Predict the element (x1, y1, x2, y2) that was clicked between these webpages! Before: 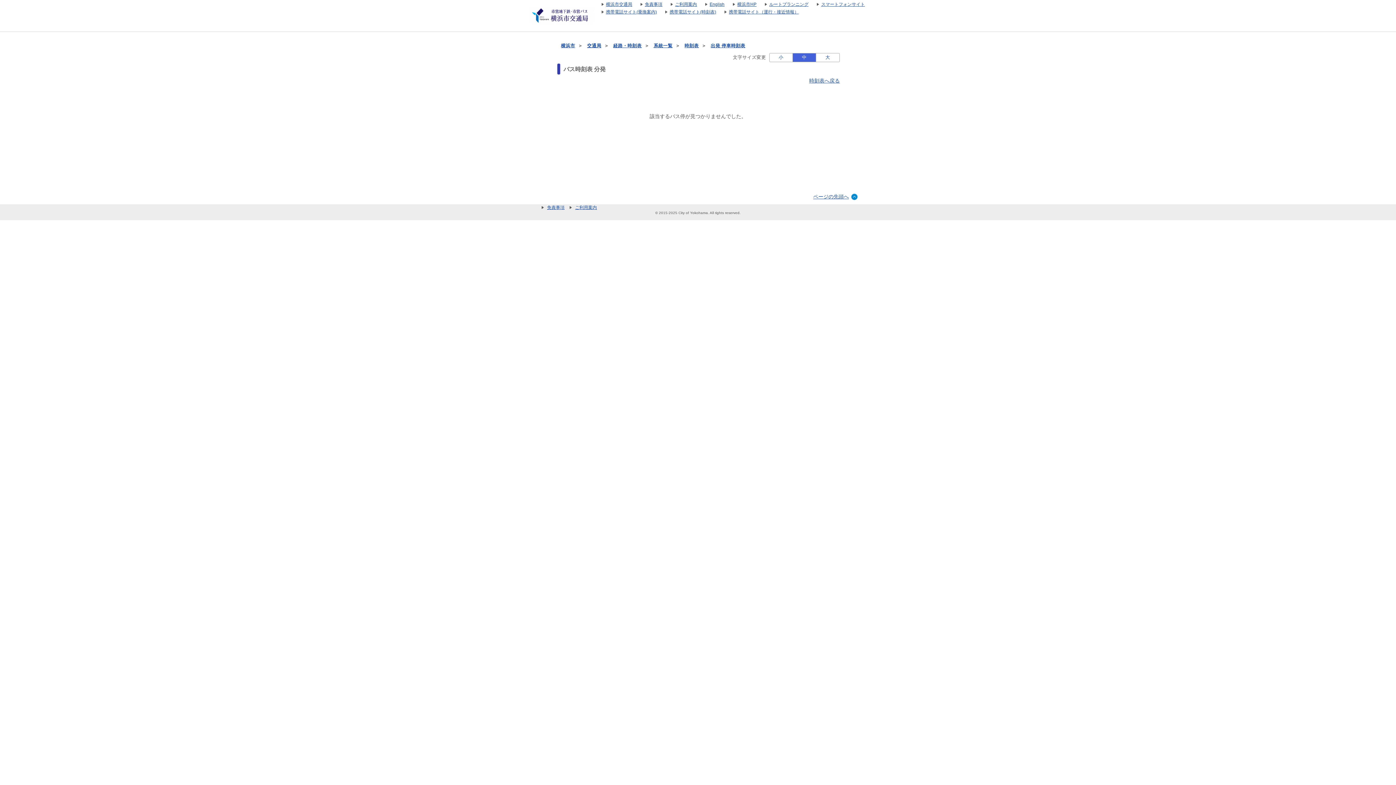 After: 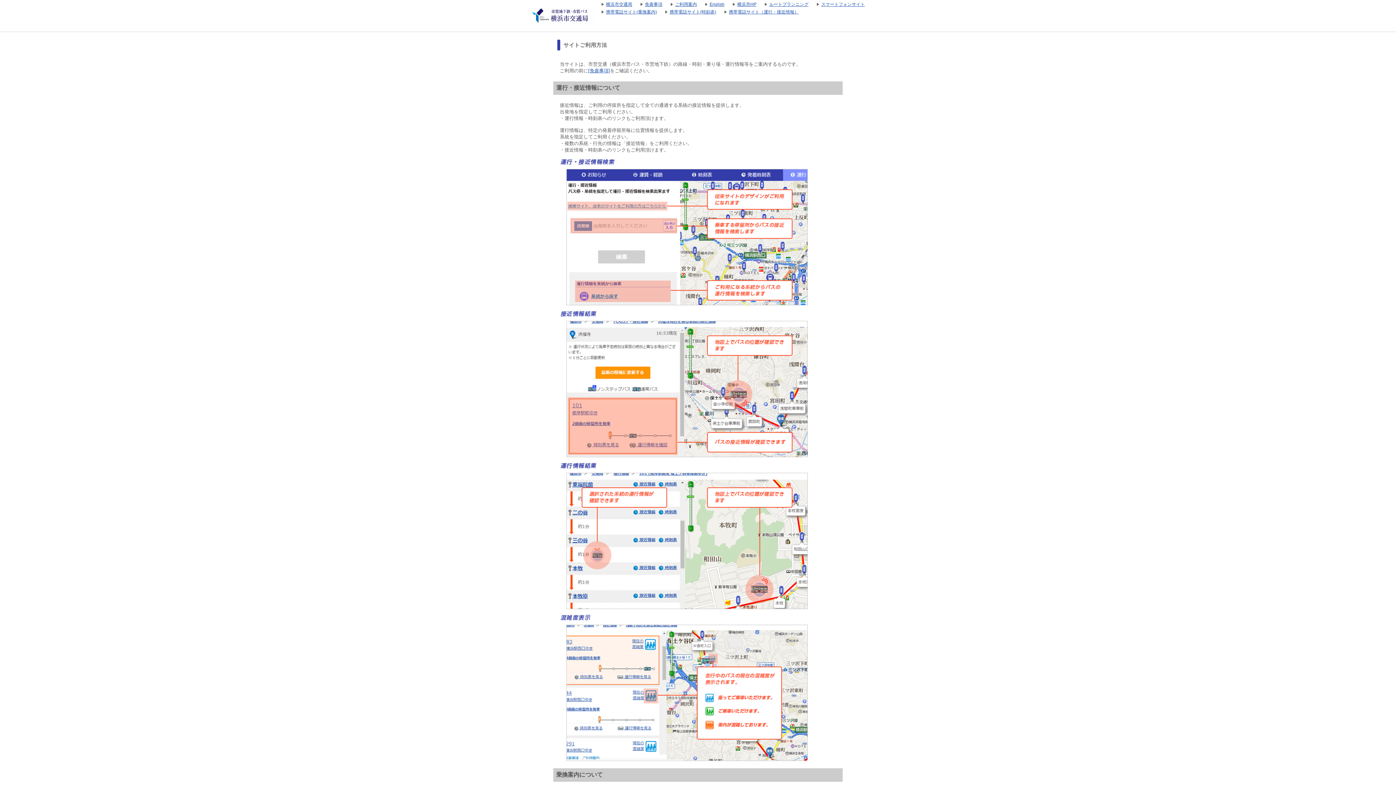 Action: label: ご利用案内 bbox: (663, 1, 697, 6)